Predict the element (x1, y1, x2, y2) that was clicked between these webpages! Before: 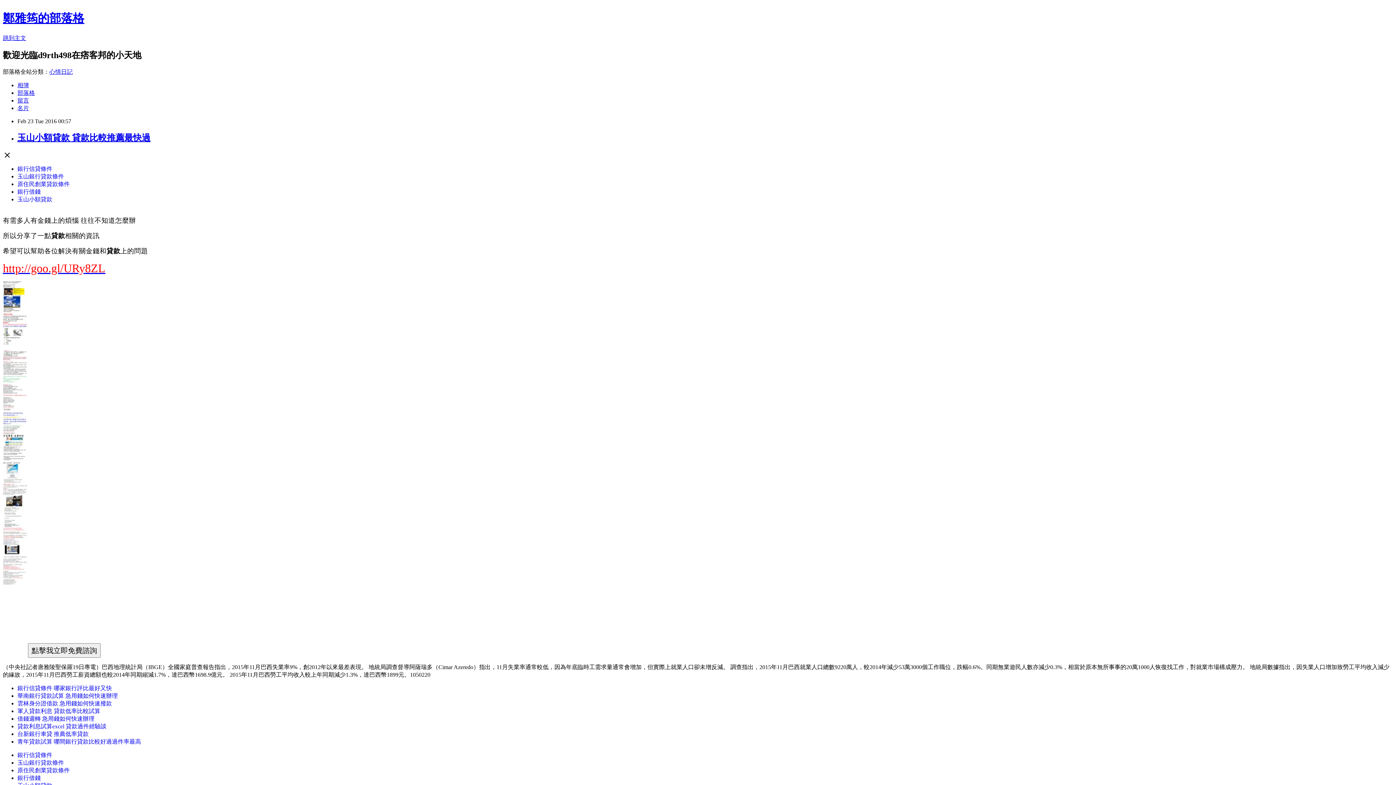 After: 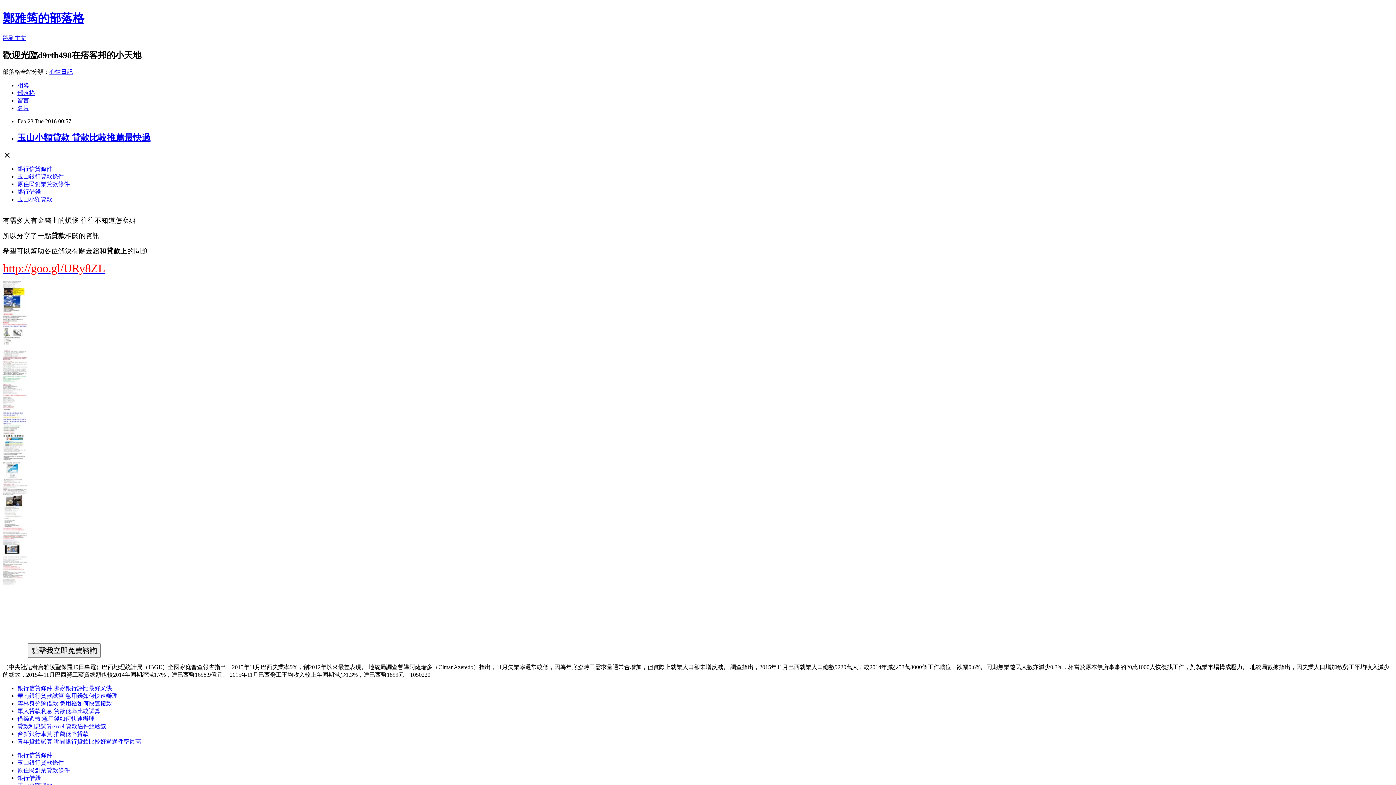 Action: bbox: (49, 68, 72, 74) label: 心情日記